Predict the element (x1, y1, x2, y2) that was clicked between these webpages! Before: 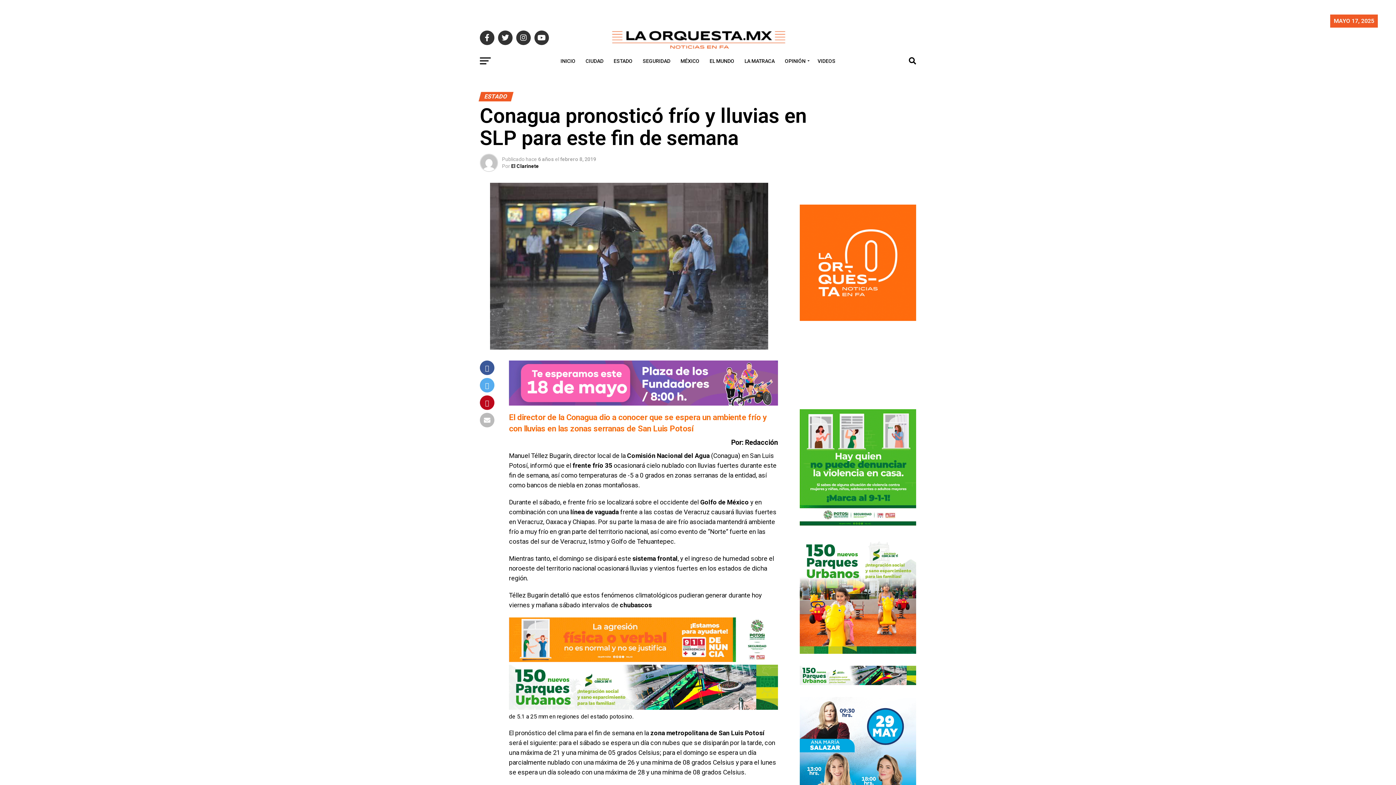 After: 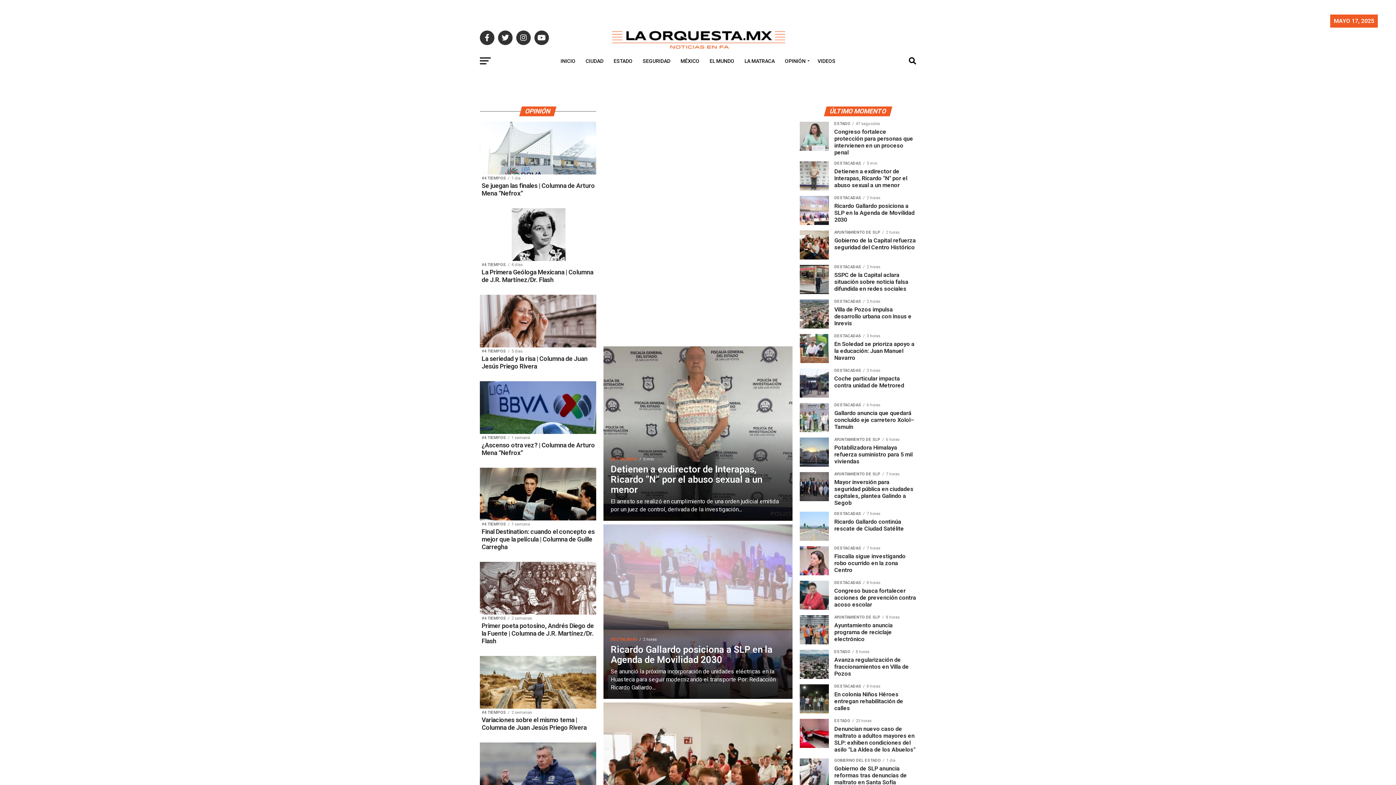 Action: label: INICIO bbox: (556, 52, 580, 70)